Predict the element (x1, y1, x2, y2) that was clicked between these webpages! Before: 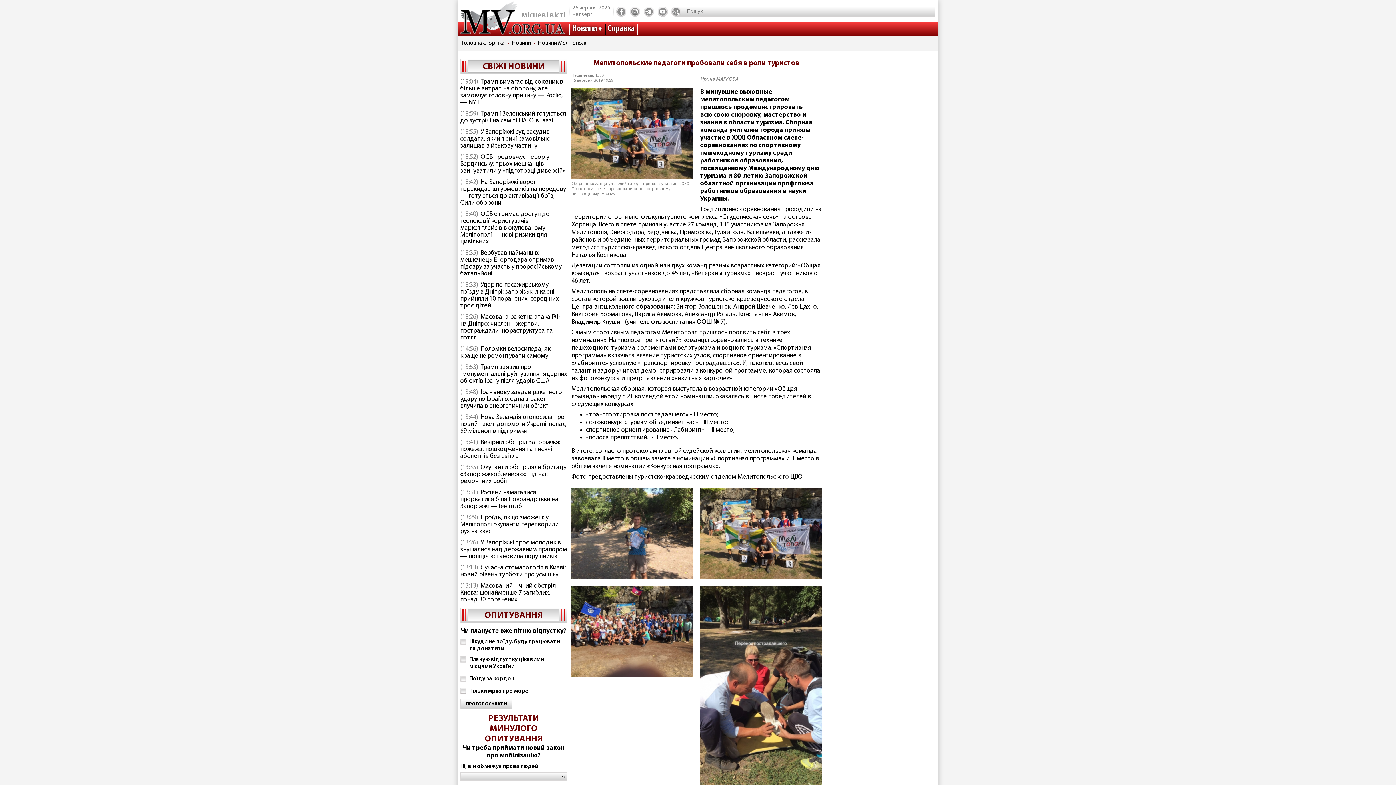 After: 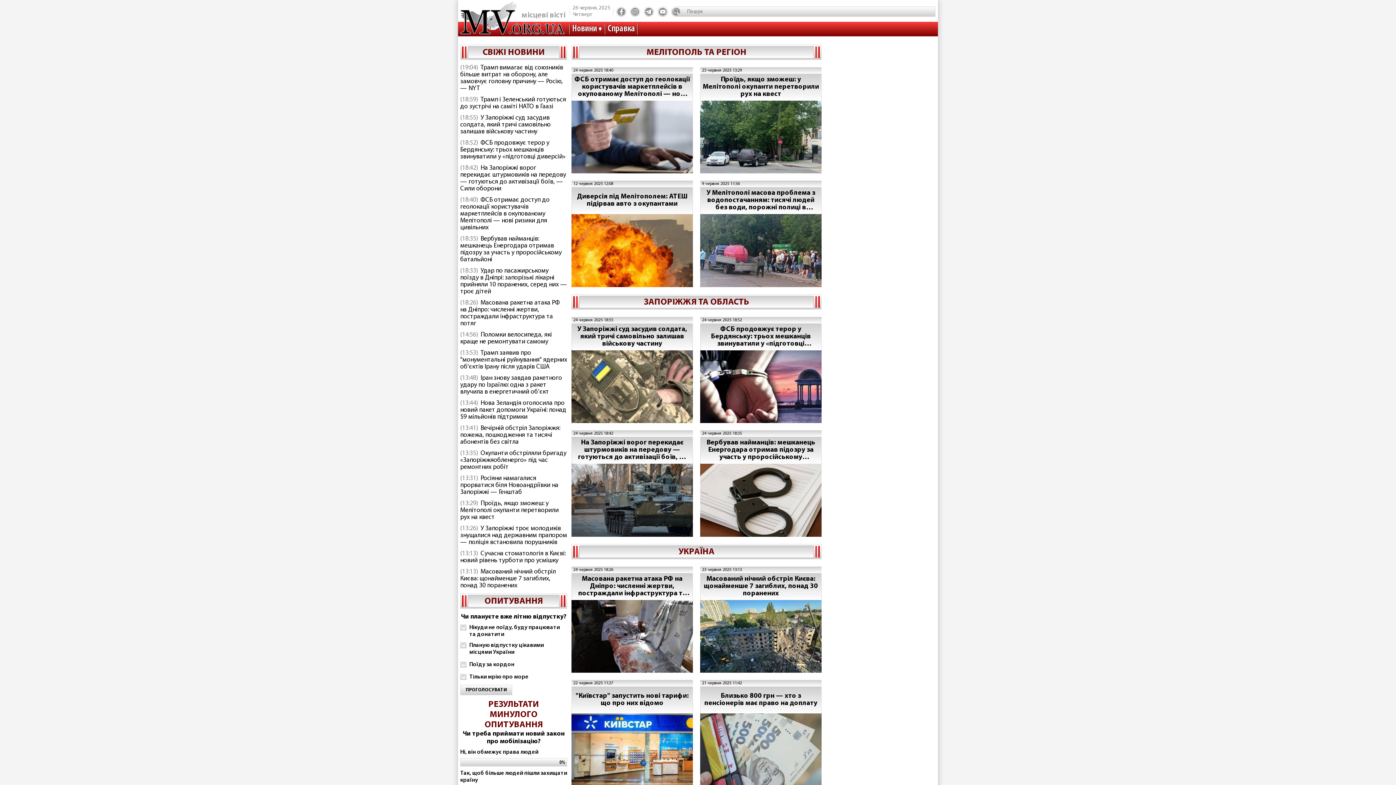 Action: label: Головна сторінка bbox: (461, 40, 504, 46)